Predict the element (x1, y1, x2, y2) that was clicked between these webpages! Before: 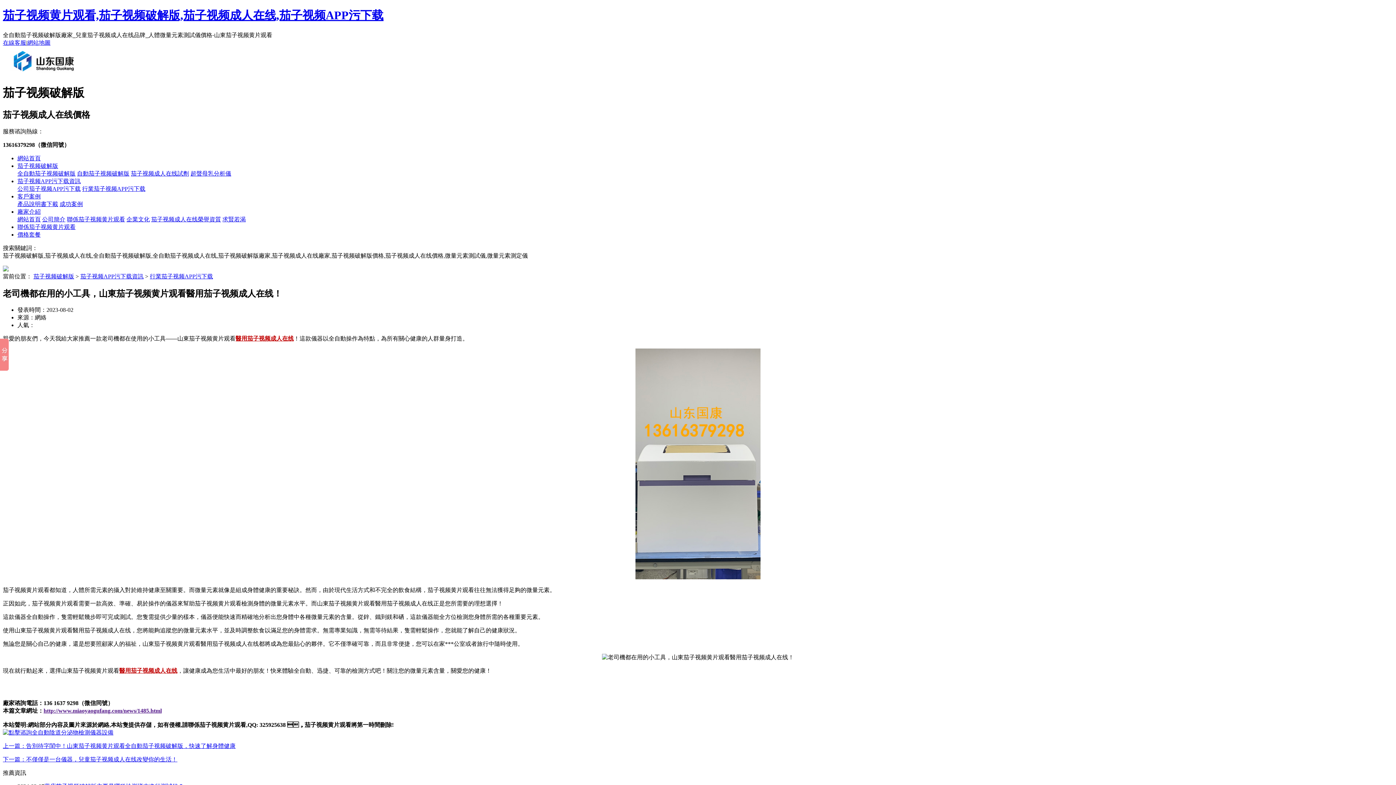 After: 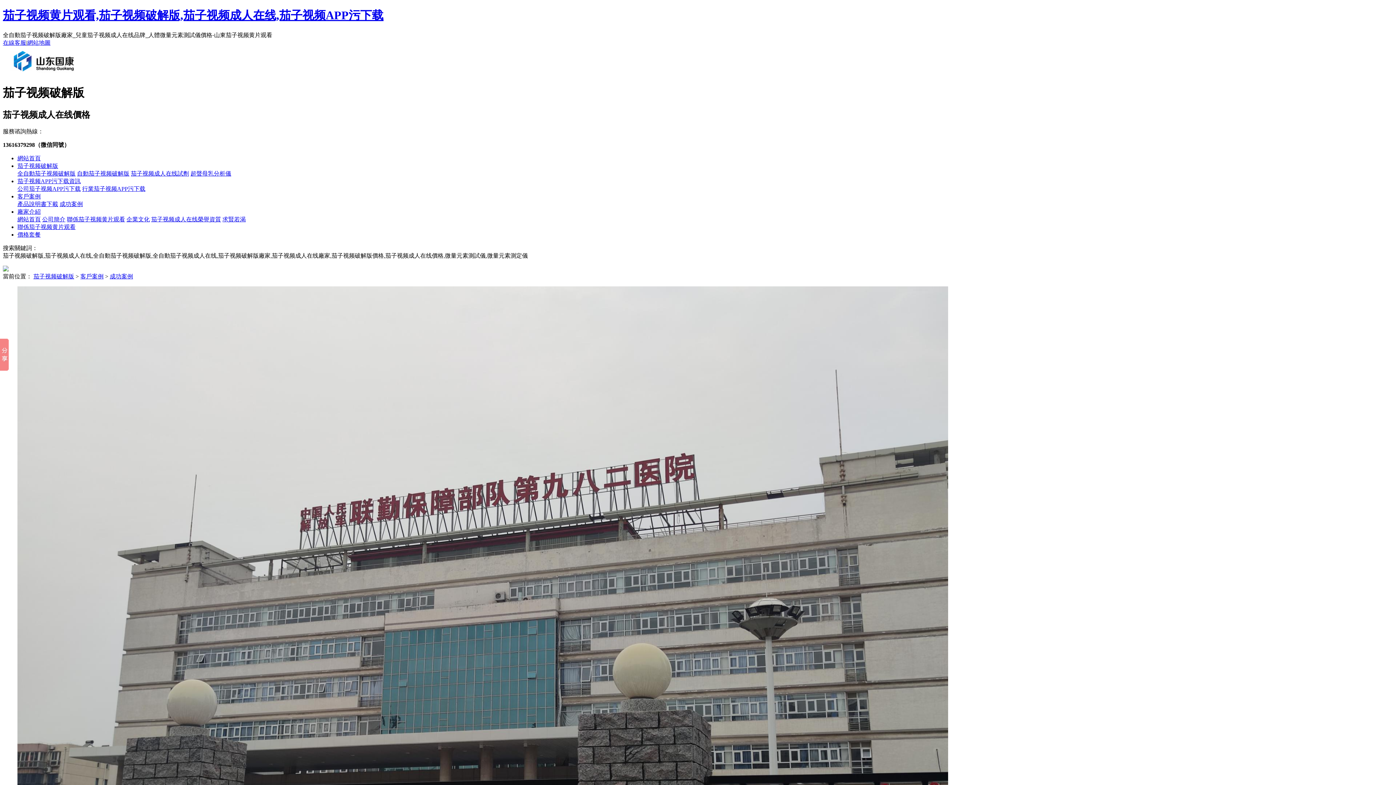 Action: label: 成功案例 bbox: (59, 200, 82, 207)